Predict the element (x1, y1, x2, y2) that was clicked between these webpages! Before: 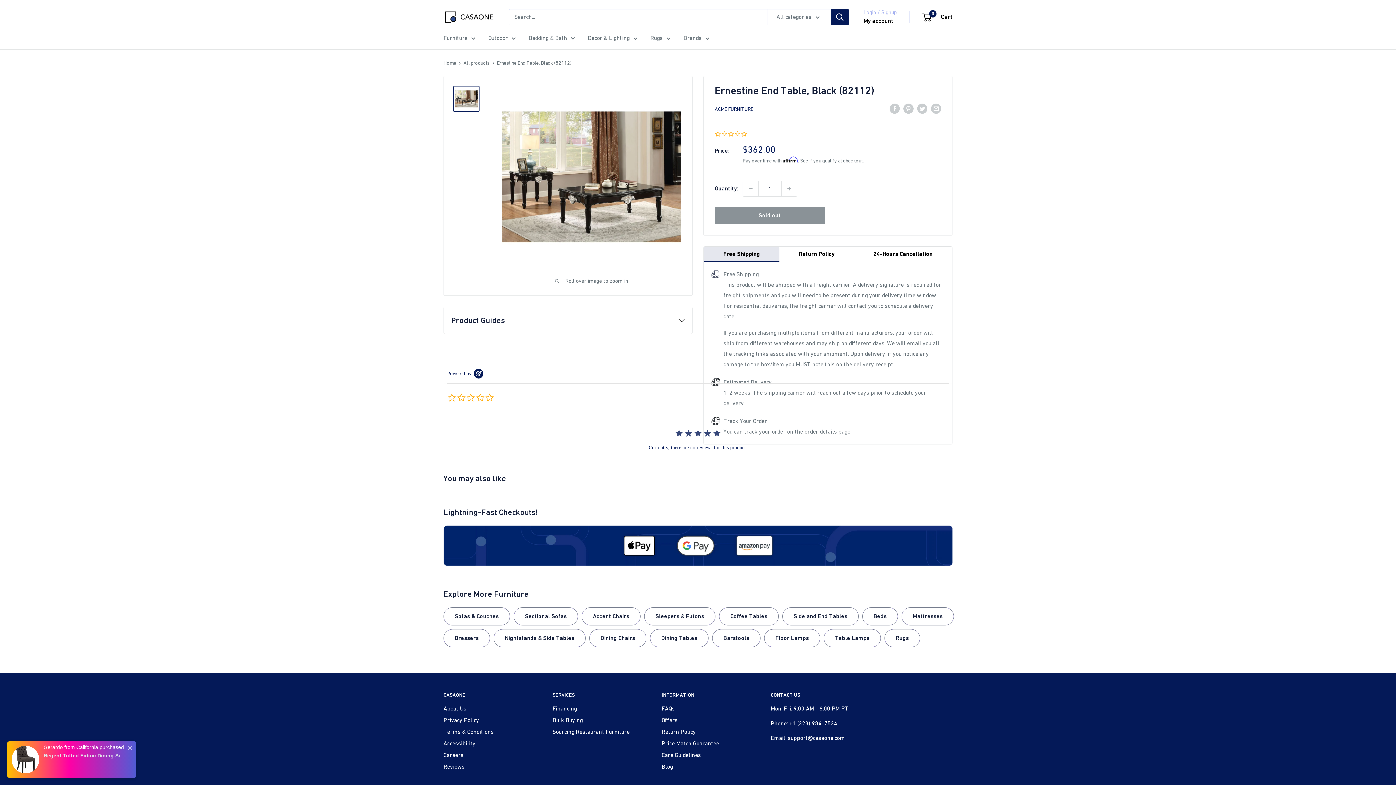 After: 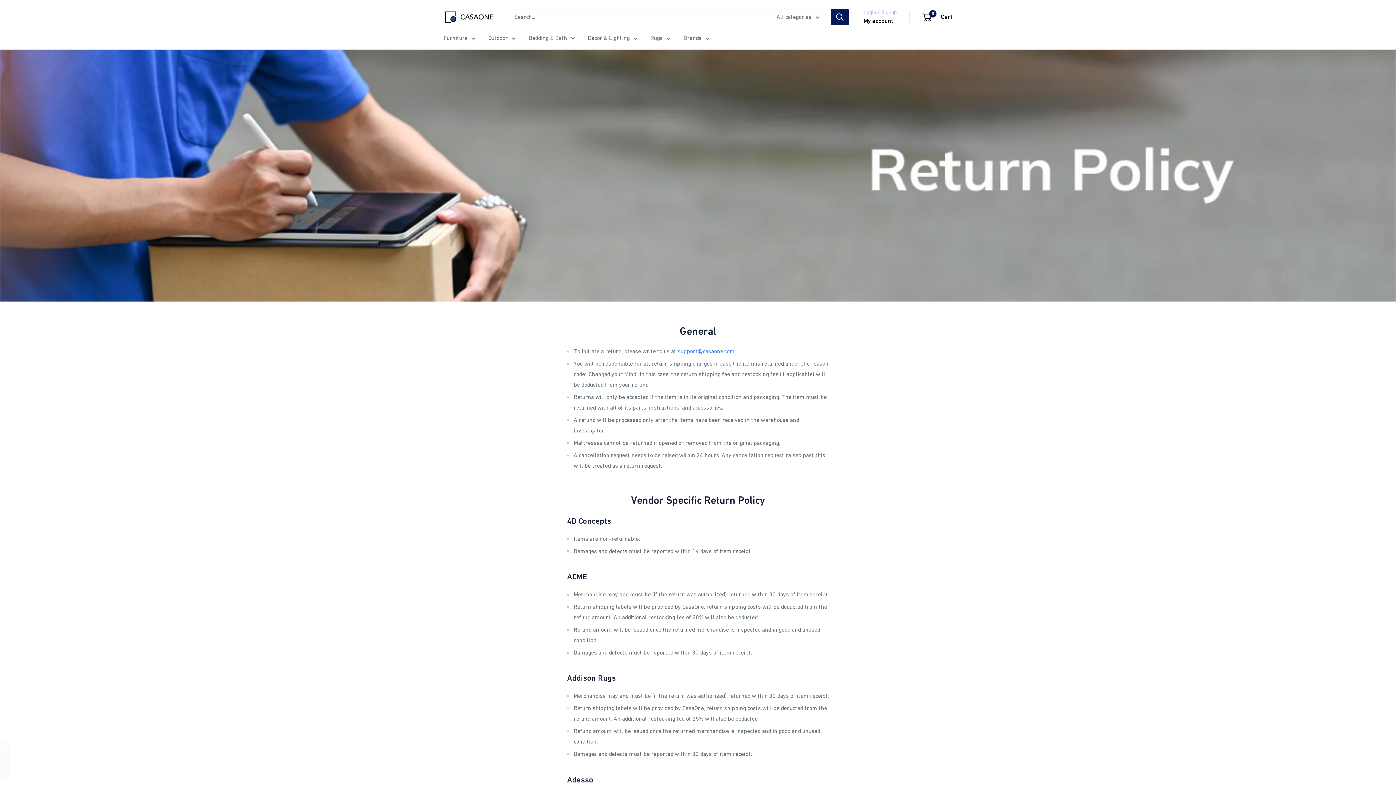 Action: label: Return Policy bbox: (661, 726, 745, 737)